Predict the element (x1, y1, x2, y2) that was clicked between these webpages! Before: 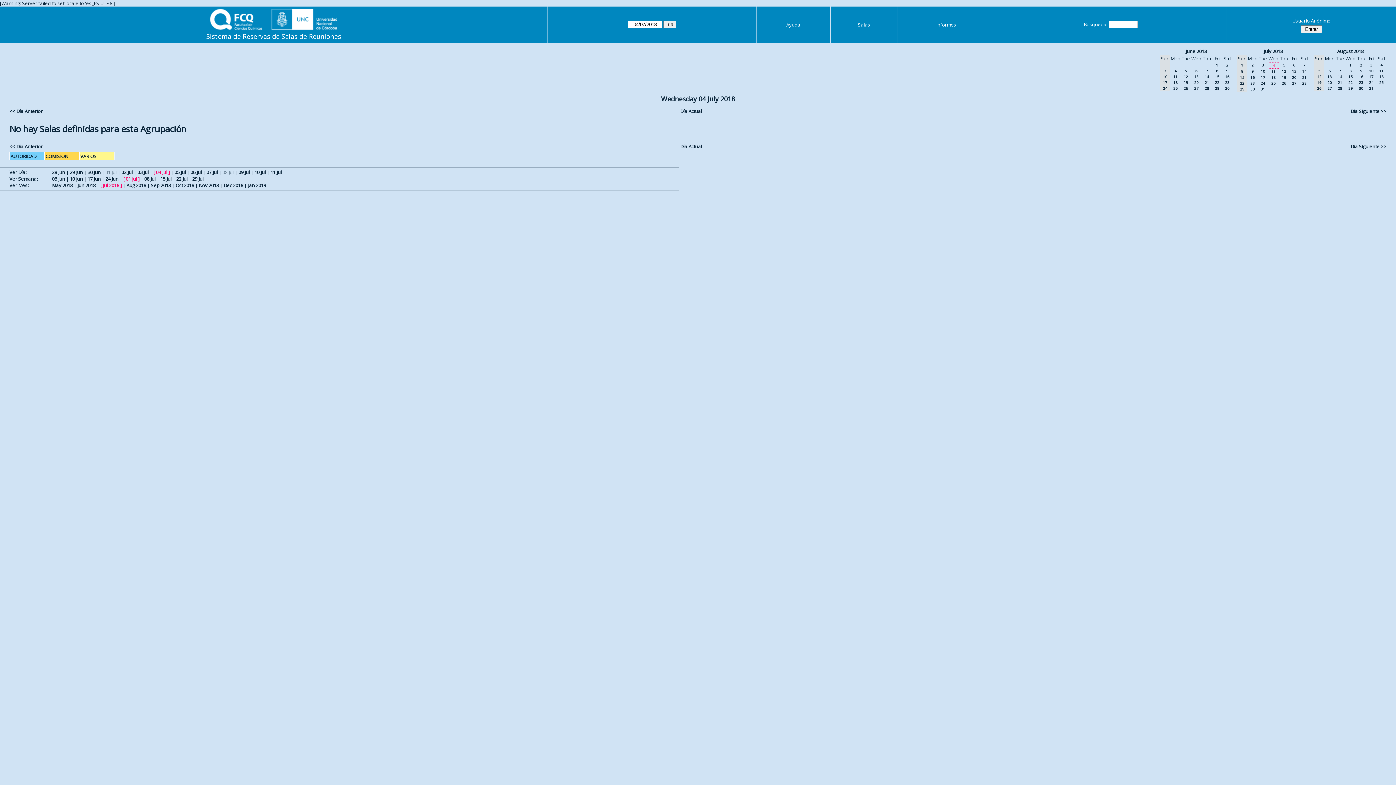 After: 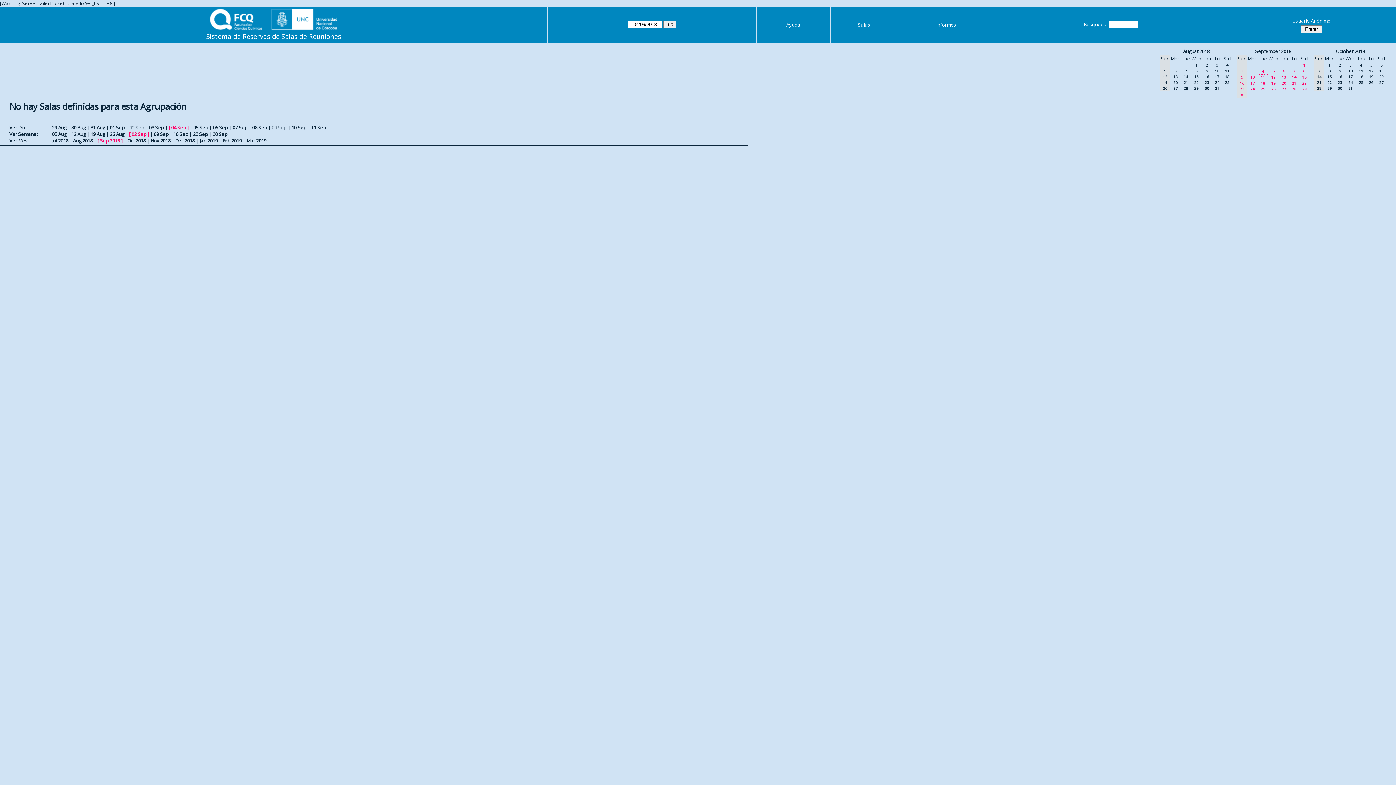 Action: bbox: (150, 182, 170, 188) label: Sep 2018